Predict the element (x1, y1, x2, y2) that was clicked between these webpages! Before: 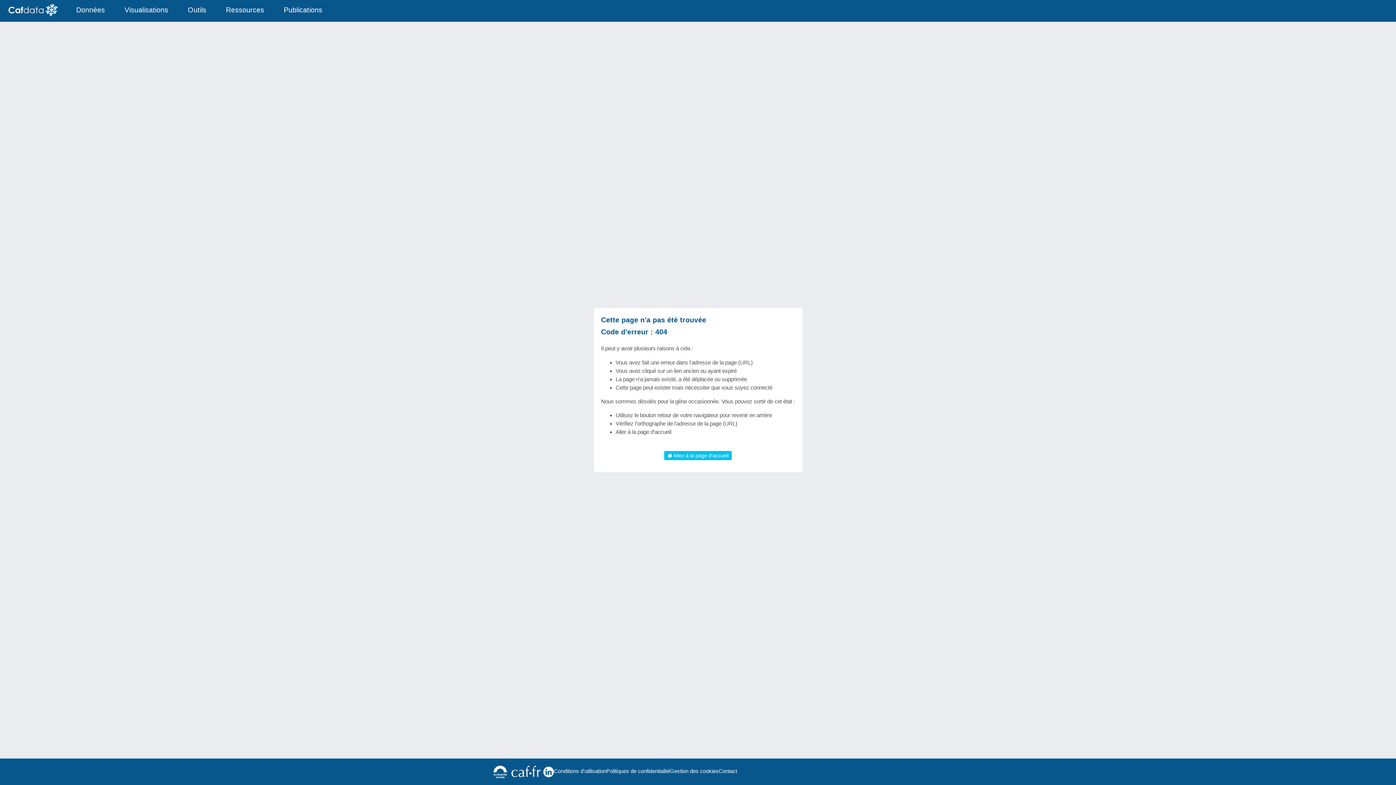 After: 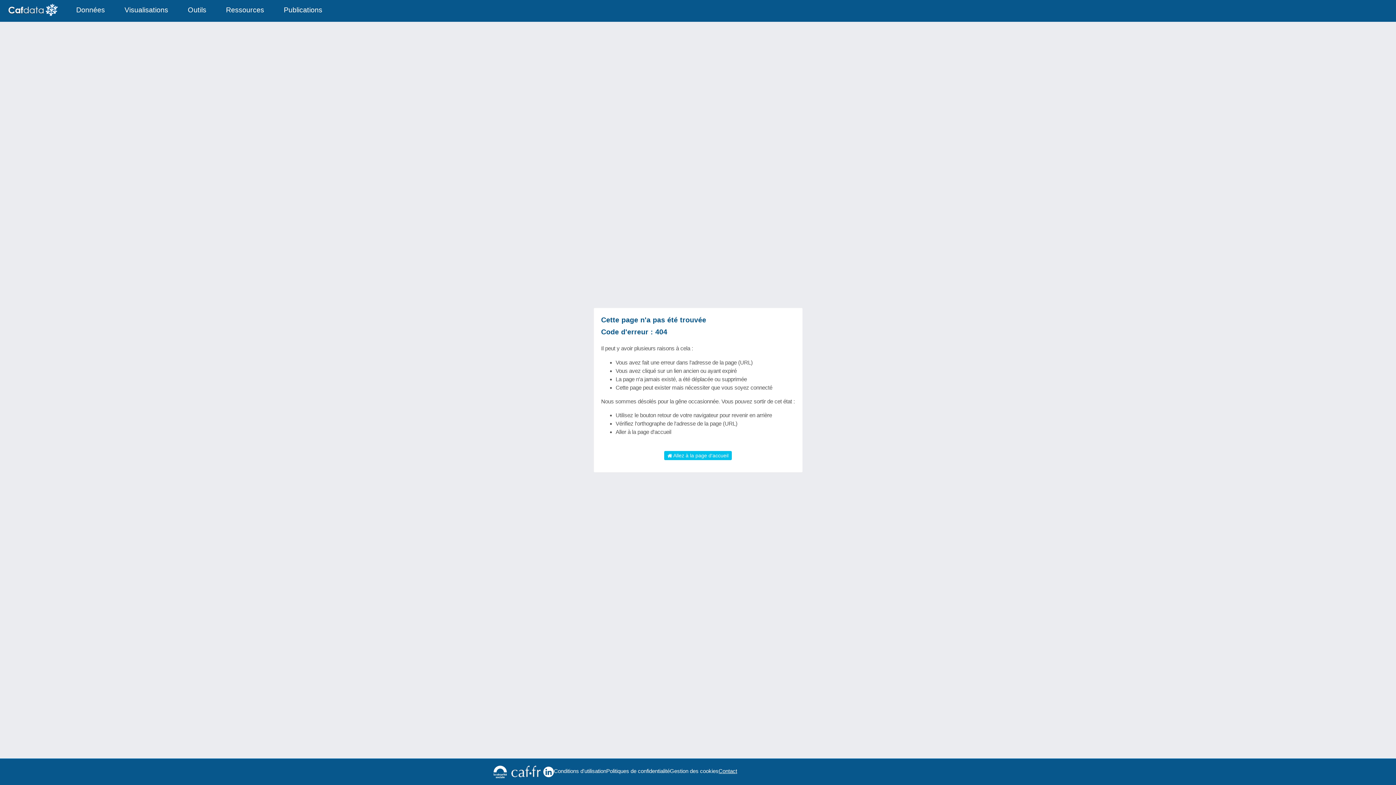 Action: label: Contact bbox: (718, 767, 737, 775)